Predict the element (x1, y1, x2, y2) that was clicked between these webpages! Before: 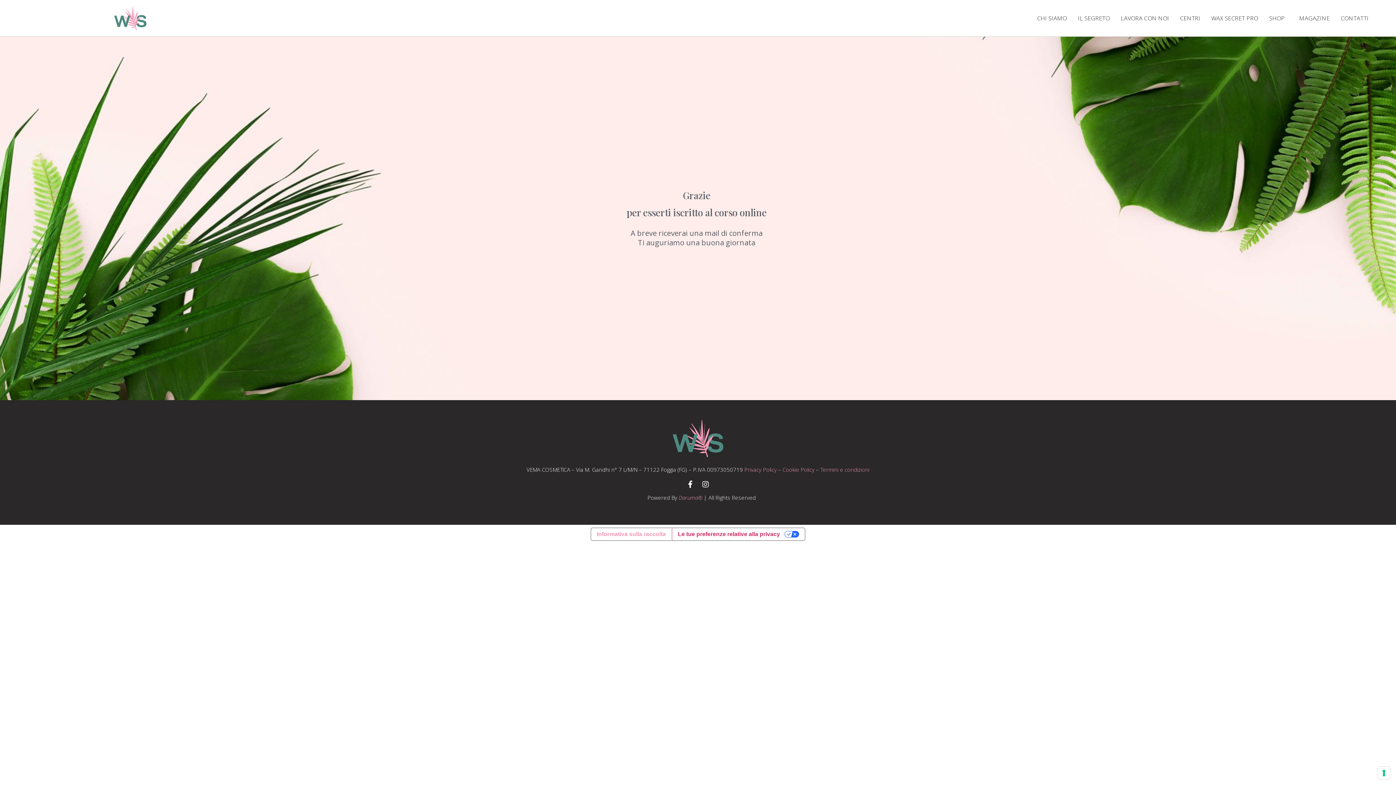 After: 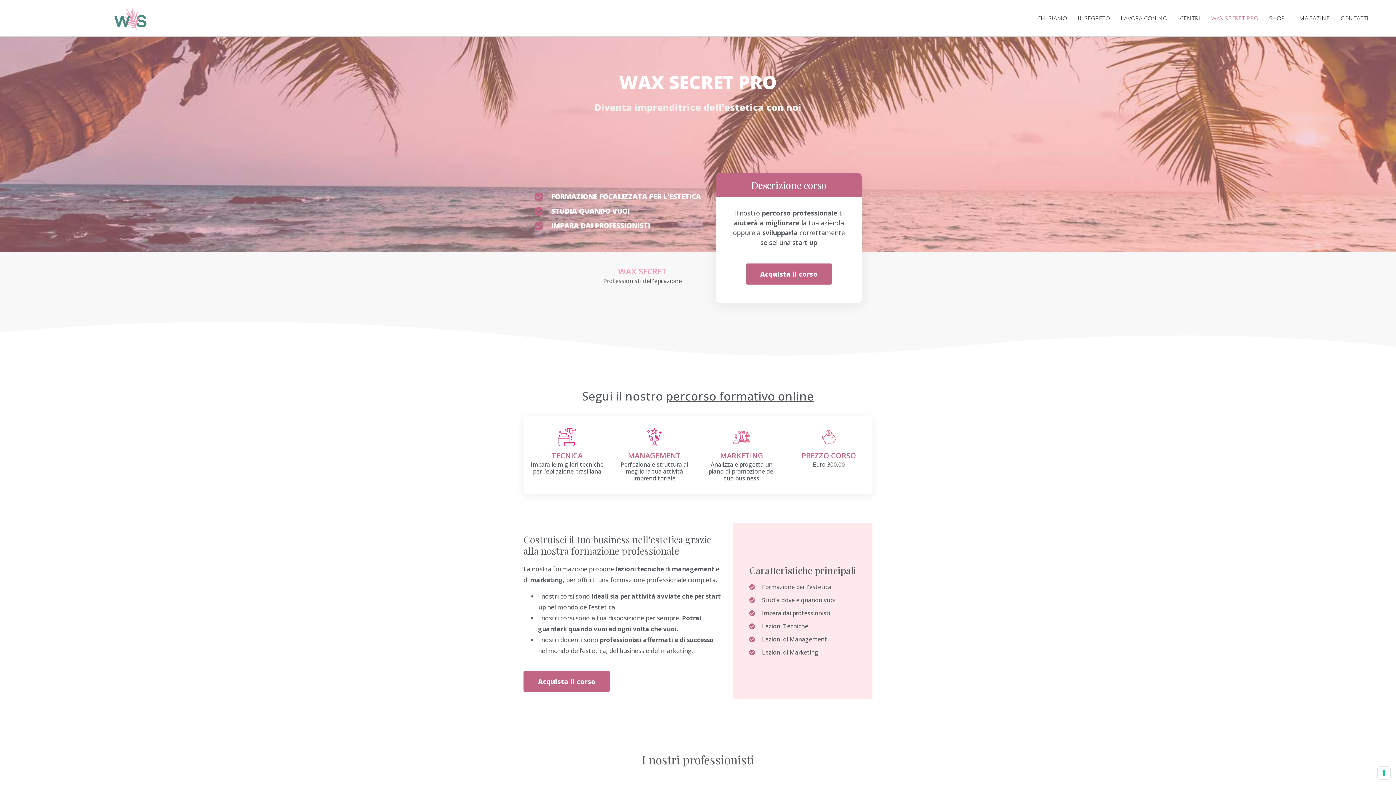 Action: label: WAX SECRET PRO bbox: (1206, 9, 1263, 26)